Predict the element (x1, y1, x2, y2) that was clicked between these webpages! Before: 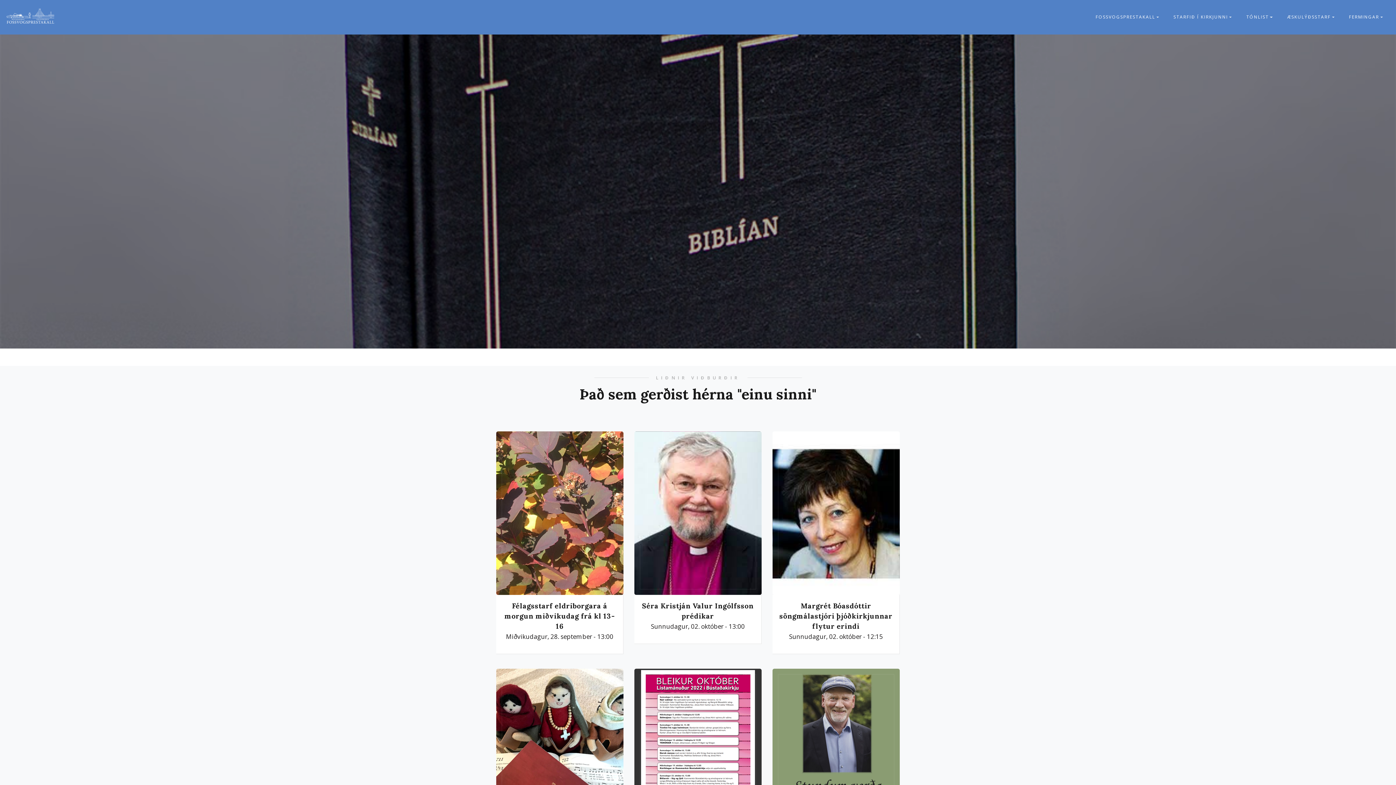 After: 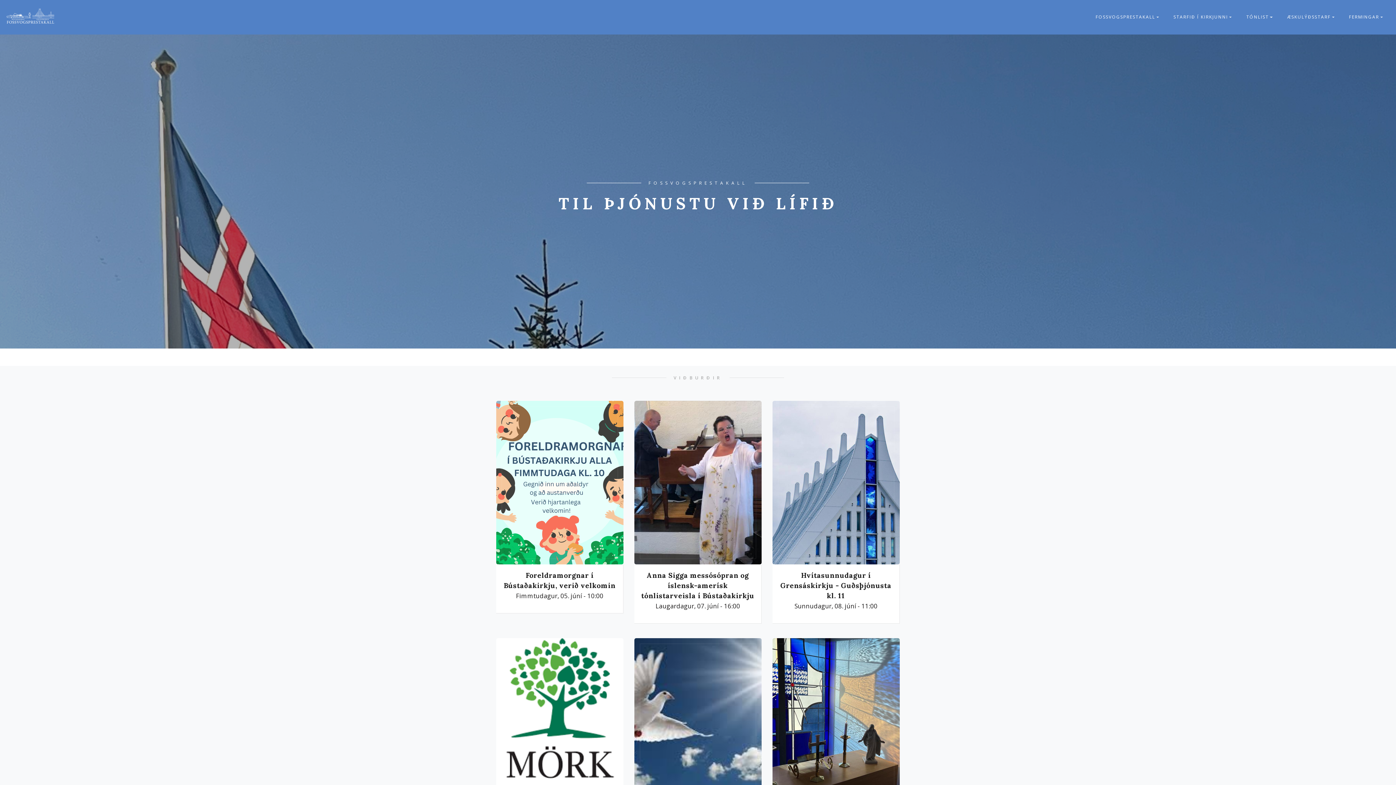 Action: bbox: (5, 2, 55, 31)